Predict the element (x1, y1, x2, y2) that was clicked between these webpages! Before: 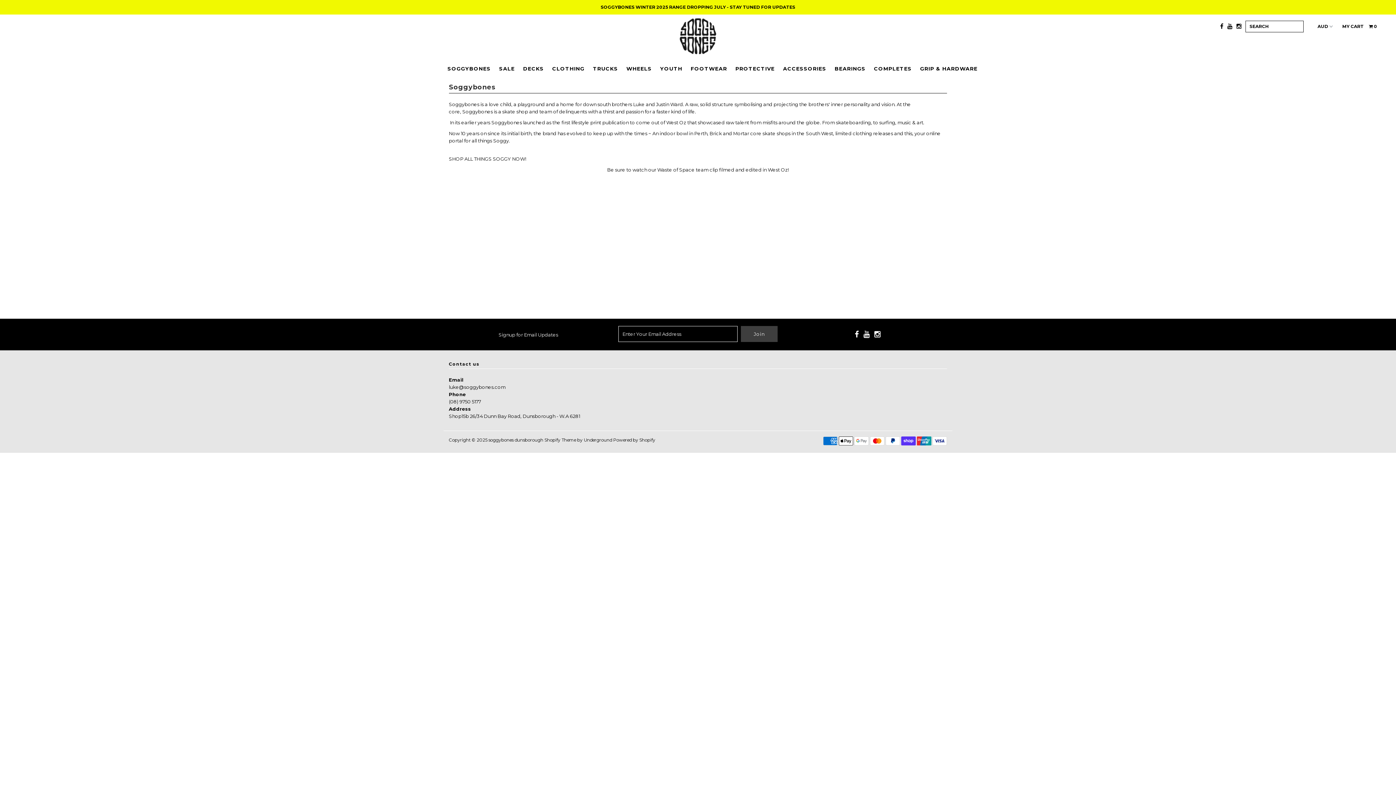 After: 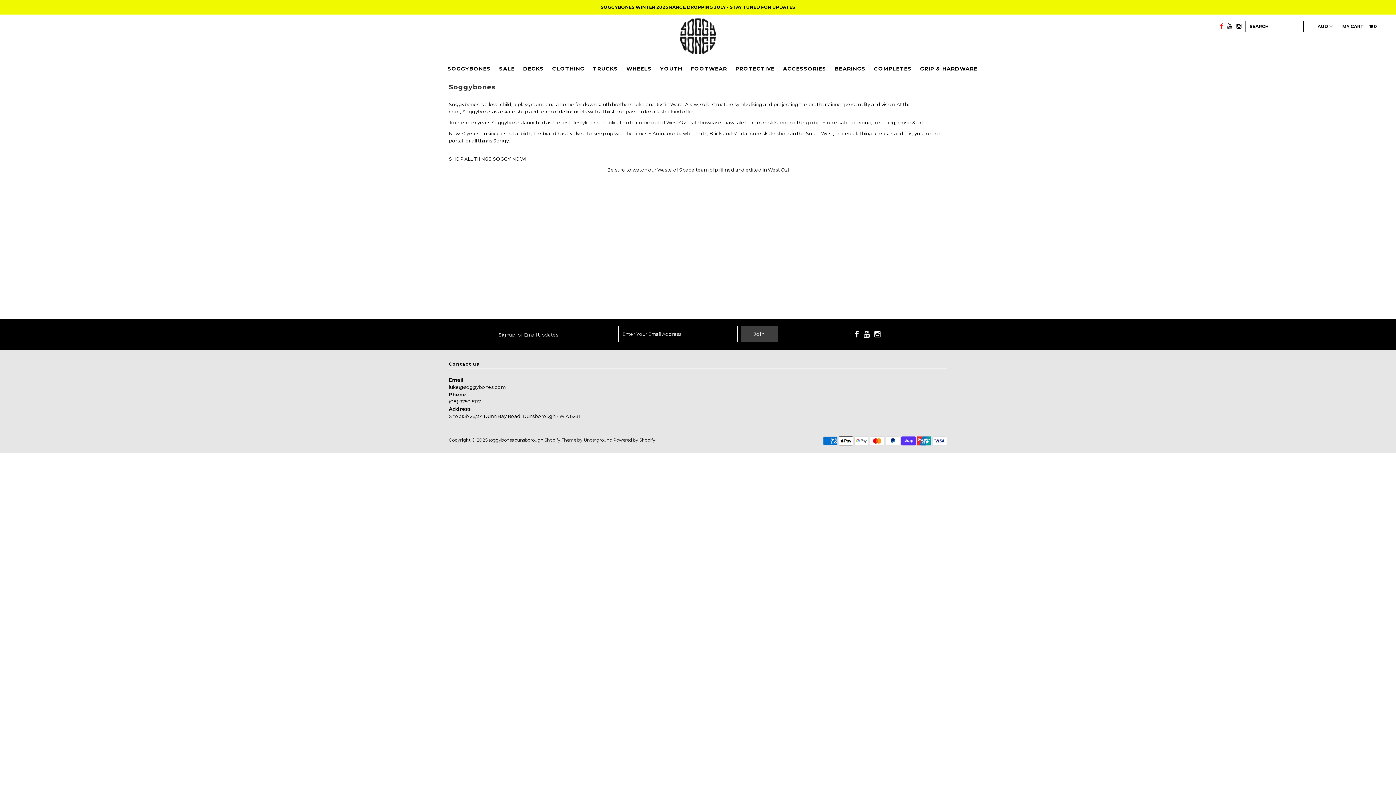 Action: bbox: (1220, 20, 1223, 32)